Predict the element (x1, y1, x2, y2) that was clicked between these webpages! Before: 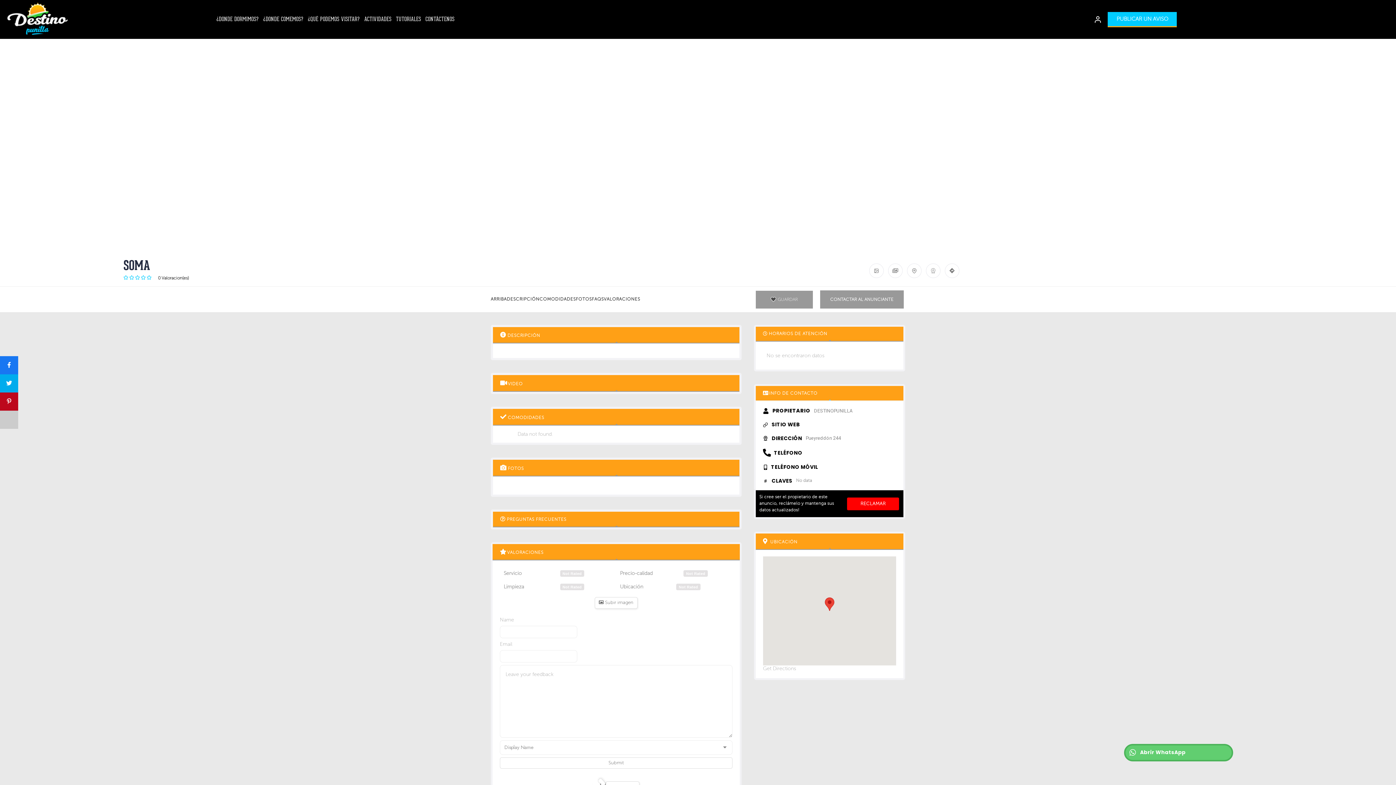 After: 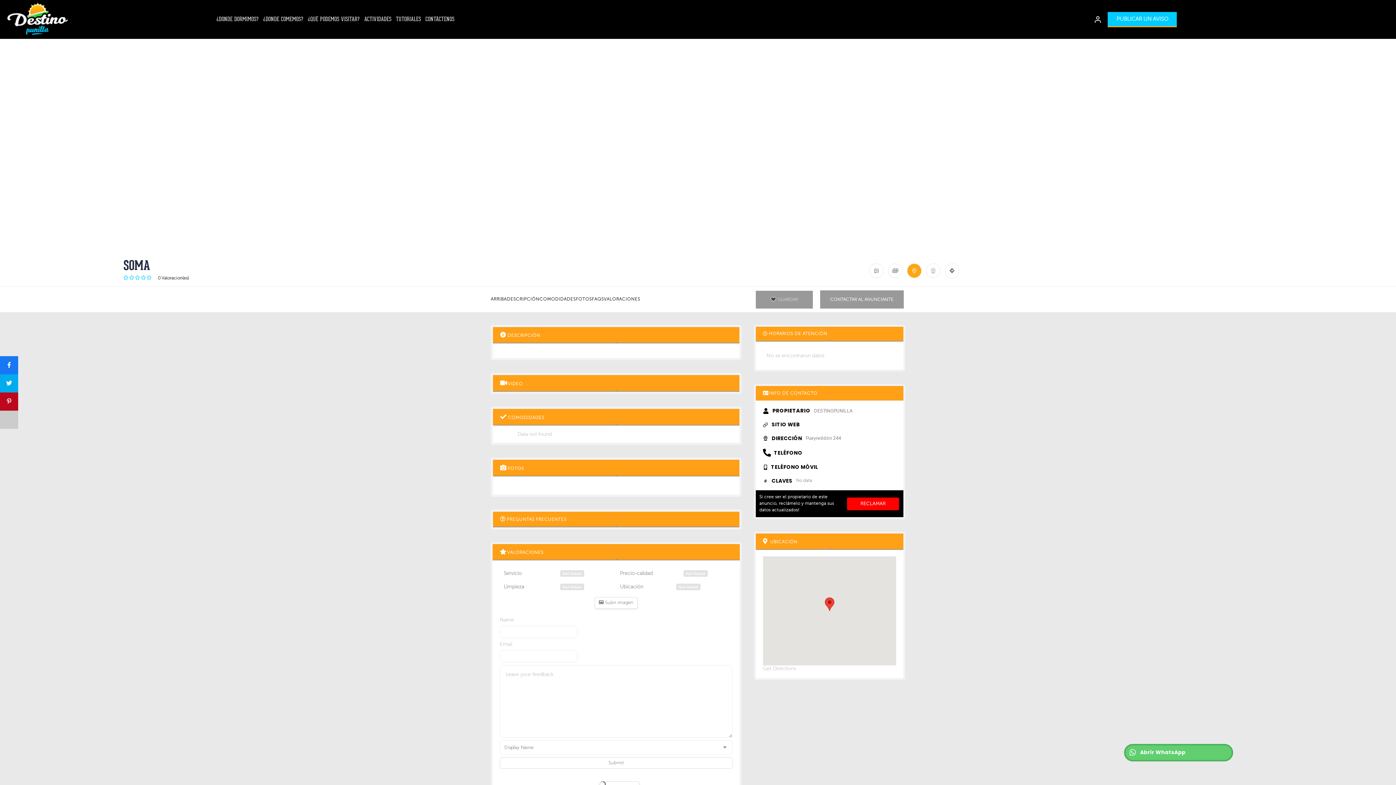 Action: bbox: (907, 263, 921, 278)